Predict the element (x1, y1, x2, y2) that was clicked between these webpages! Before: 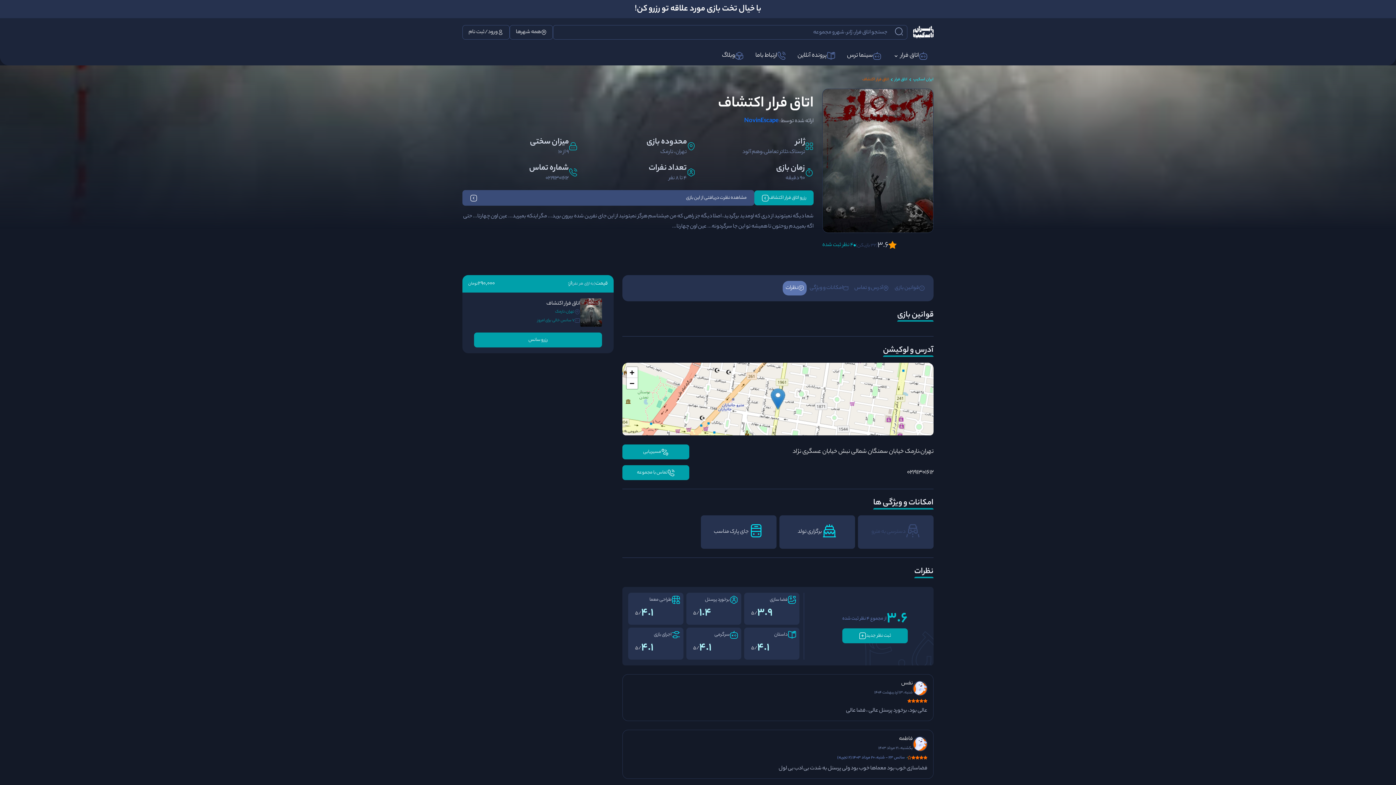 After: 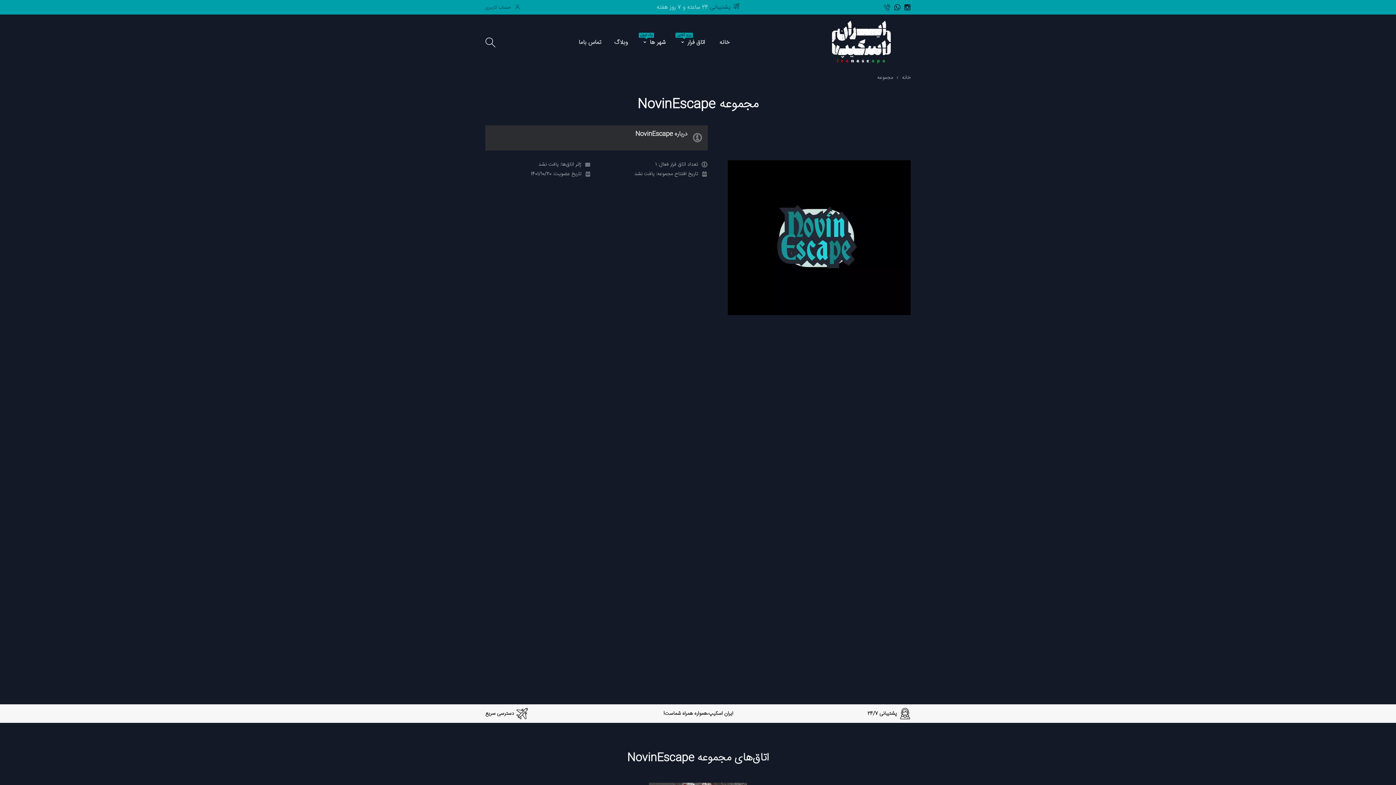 Action: label: NovinEscape bbox: (744, 116, 778, 126)